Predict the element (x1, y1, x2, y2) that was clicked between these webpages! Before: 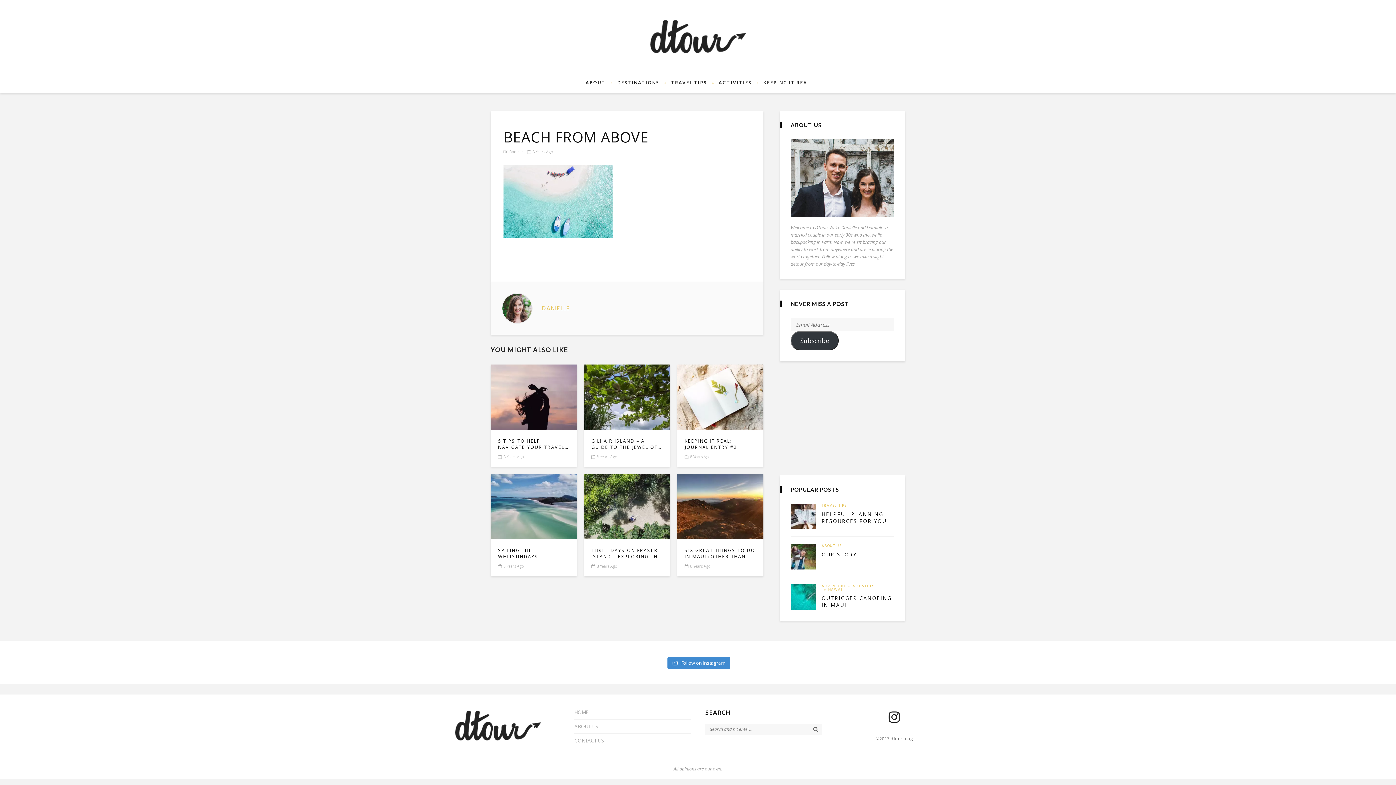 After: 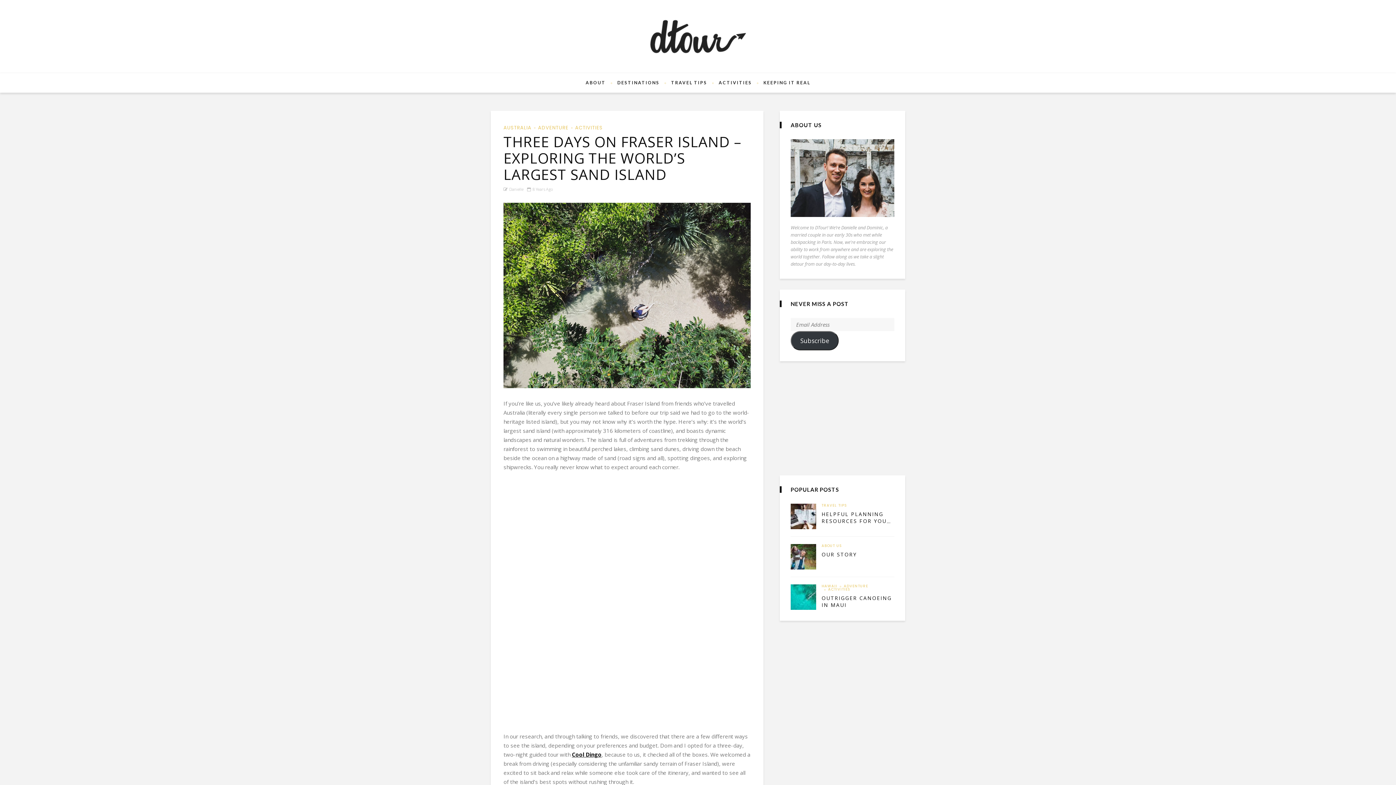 Action: bbox: (584, 474, 670, 539)